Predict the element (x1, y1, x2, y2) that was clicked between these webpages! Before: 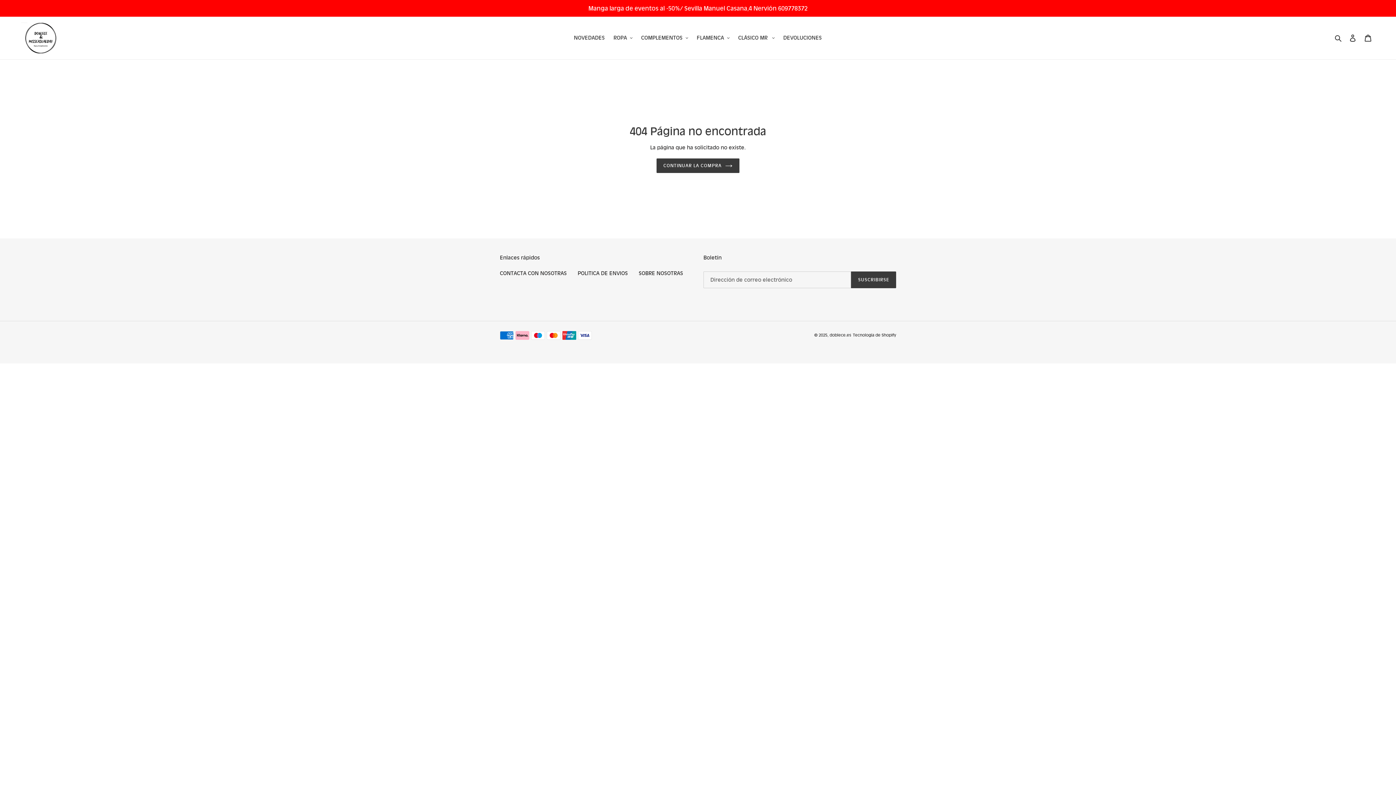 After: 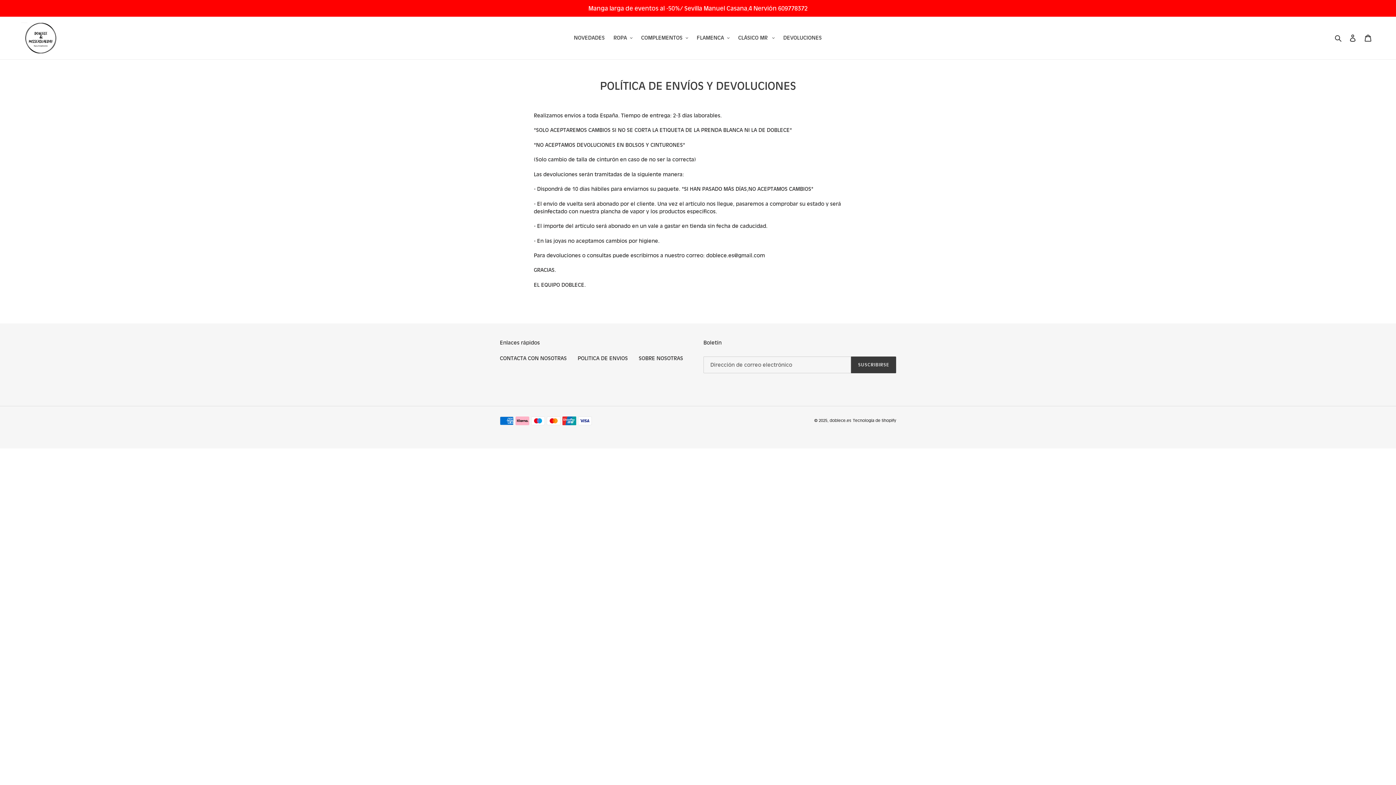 Action: bbox: (577, 270, 628, 276) label: POLITICA DE ENVIOS